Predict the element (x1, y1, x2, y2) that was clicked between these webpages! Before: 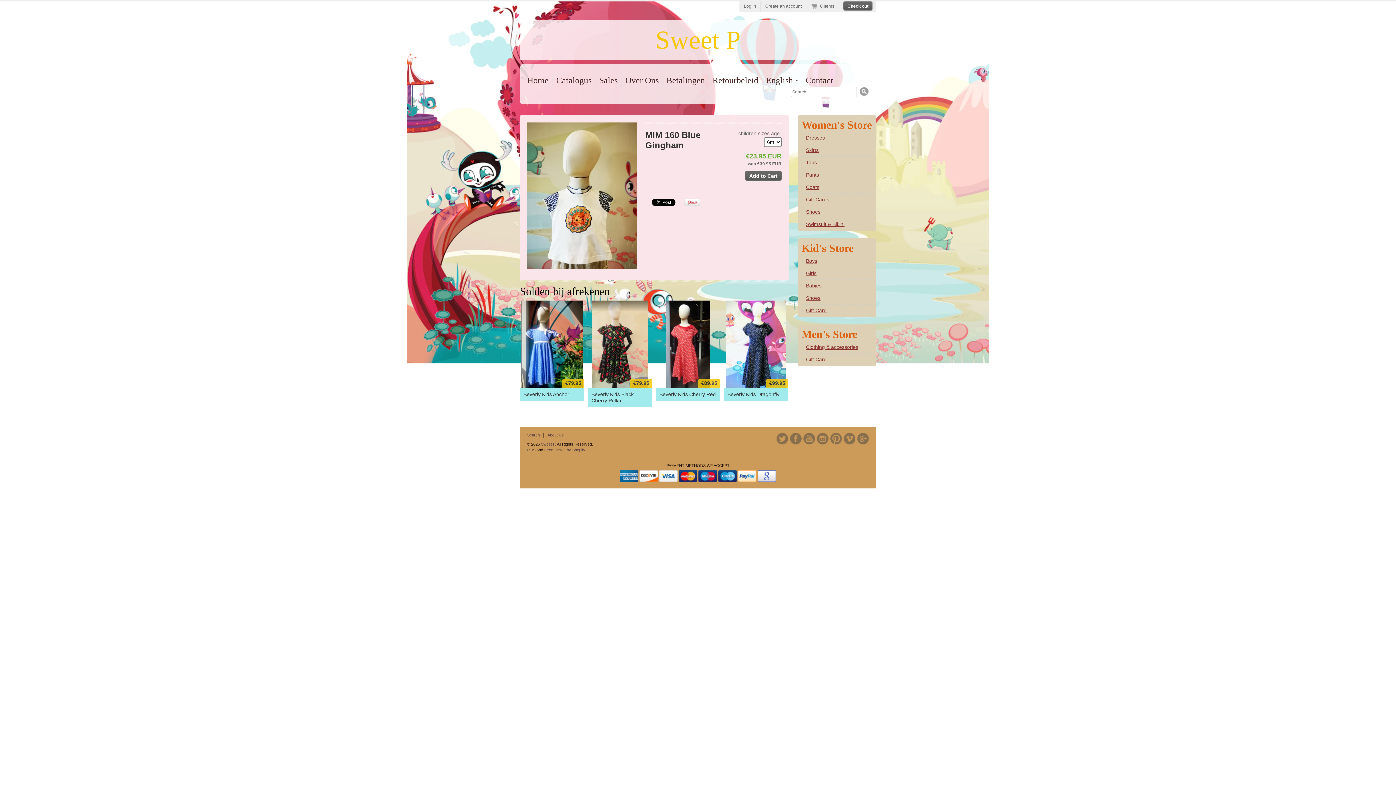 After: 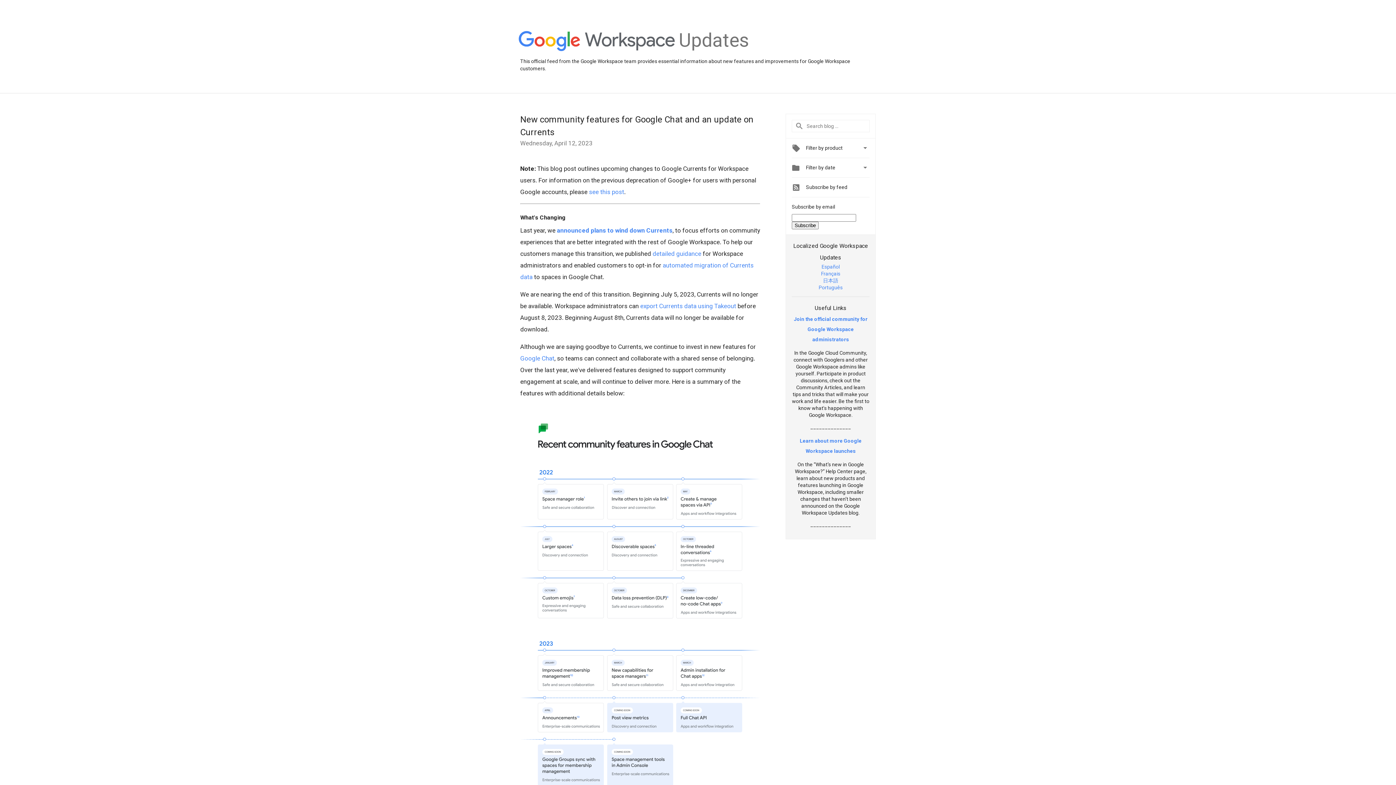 Action: bbox: (857, 433, 869, 444) label: Google+